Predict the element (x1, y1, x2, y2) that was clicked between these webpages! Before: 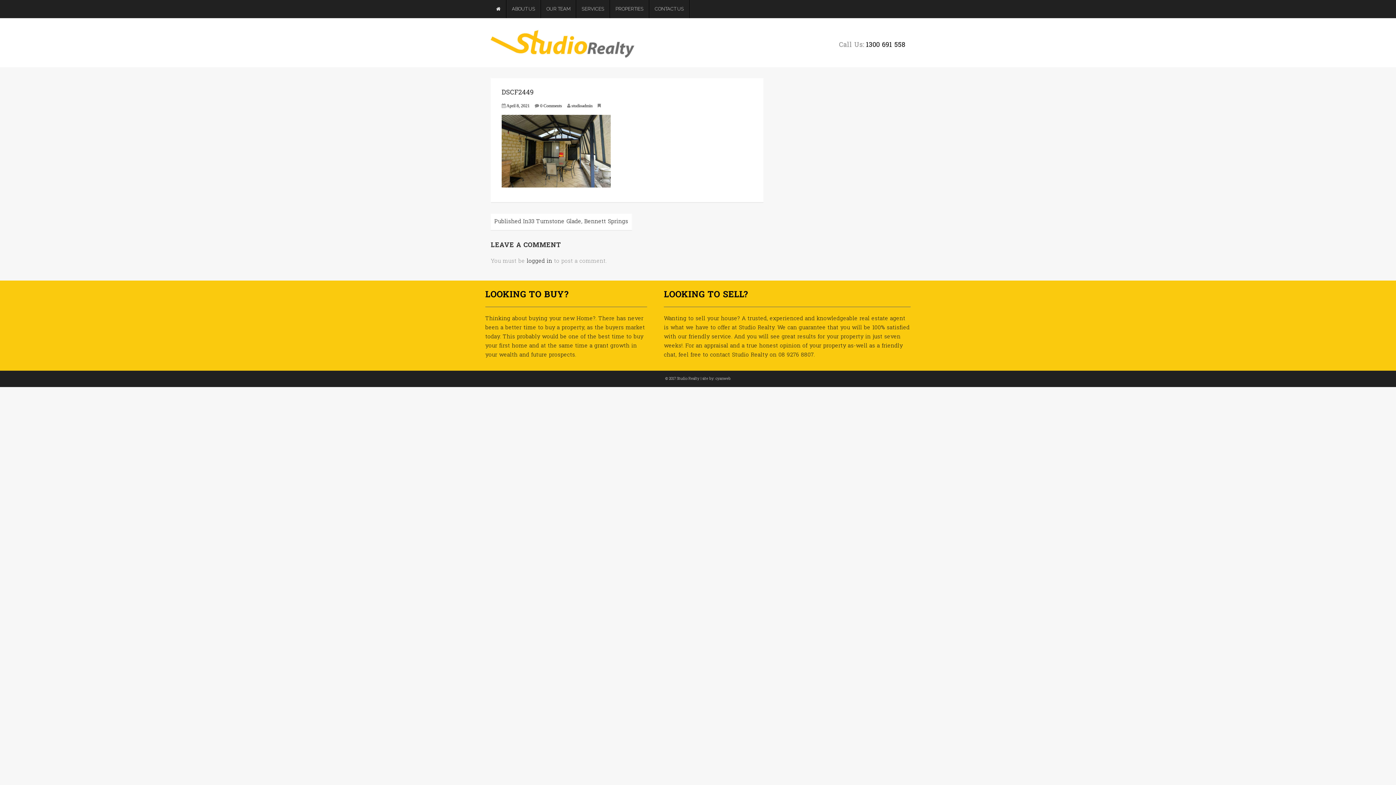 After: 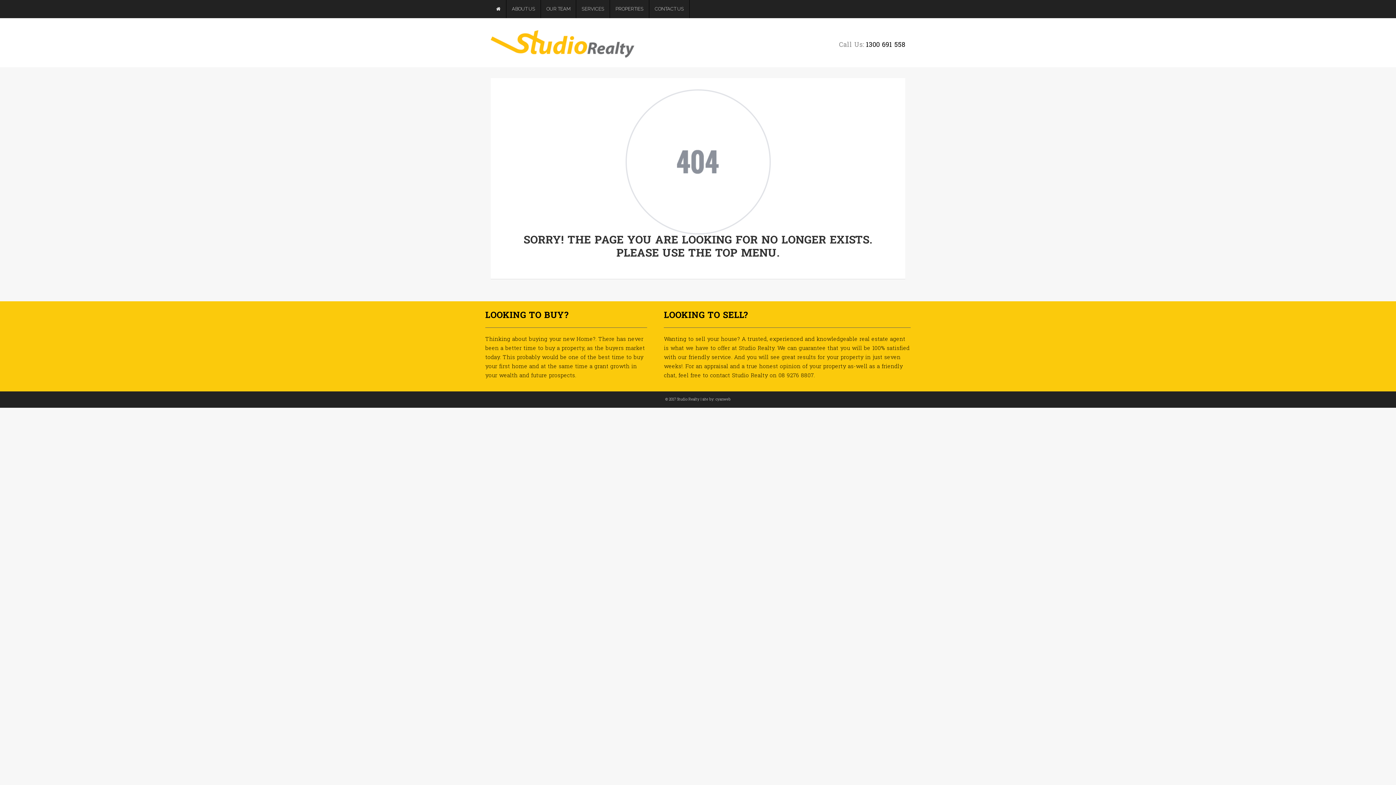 Action: bbox: (526, 257, 552, 265) label: logged in